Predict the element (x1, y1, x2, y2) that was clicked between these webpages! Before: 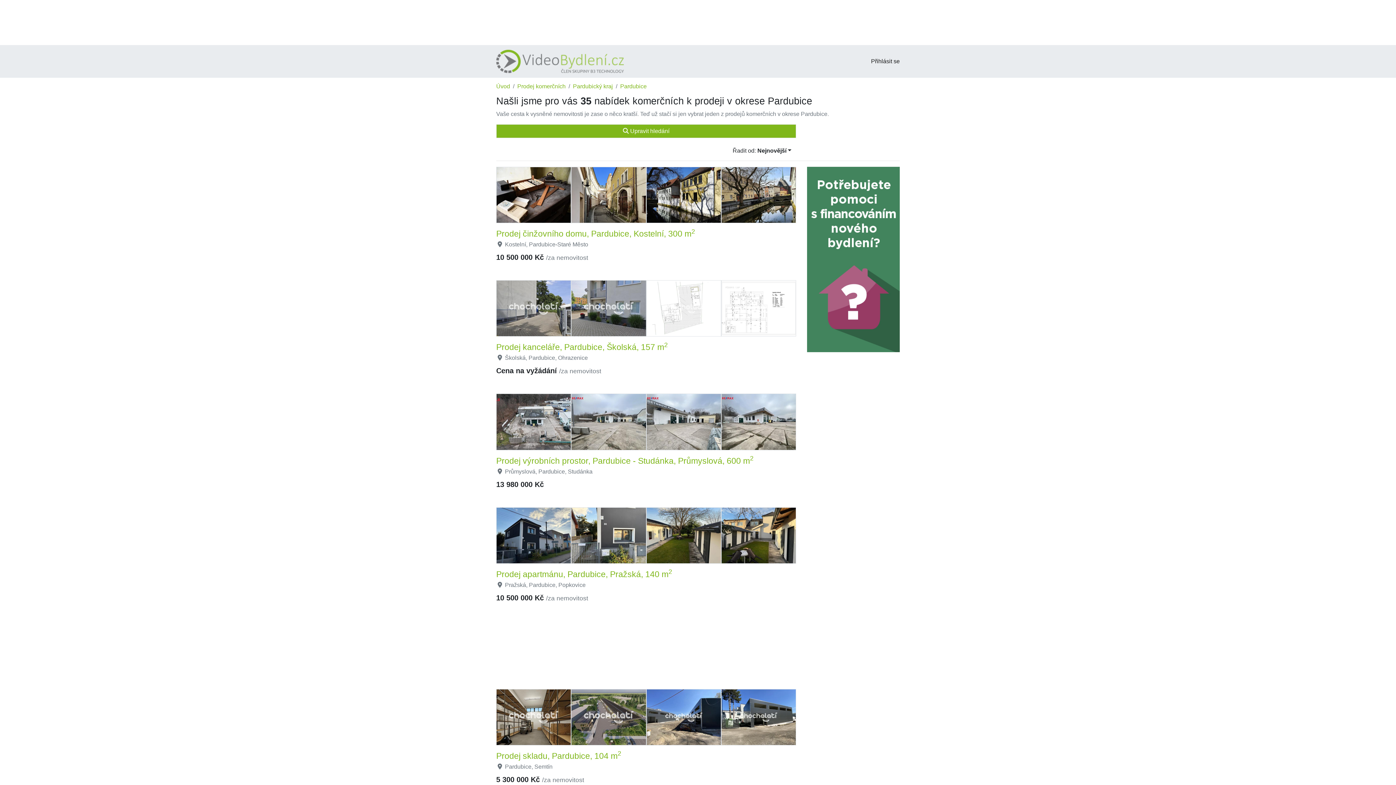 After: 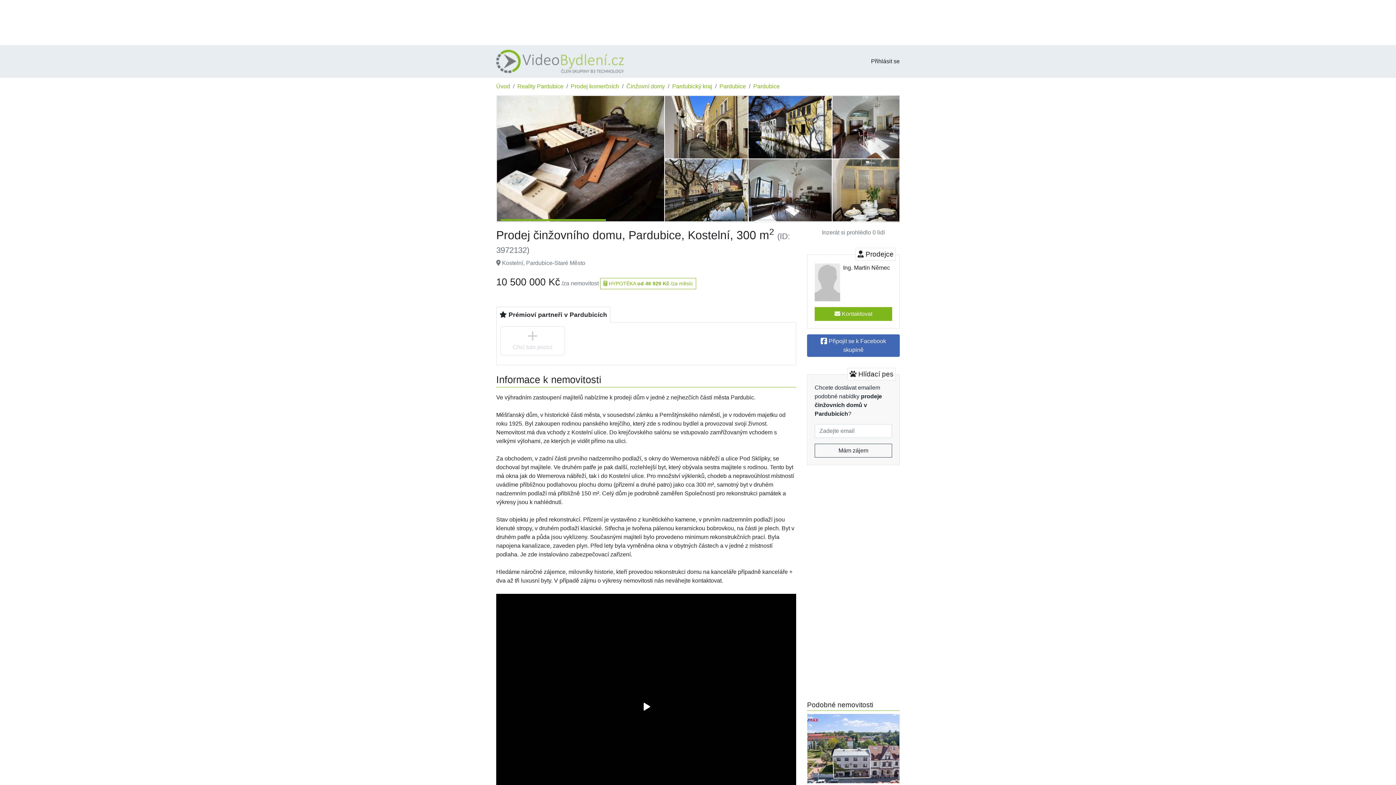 Action: bbox: (496, 229, 694, 238) label: Prodej činžovního domu, Pardubice, Kostelní, 300 m2